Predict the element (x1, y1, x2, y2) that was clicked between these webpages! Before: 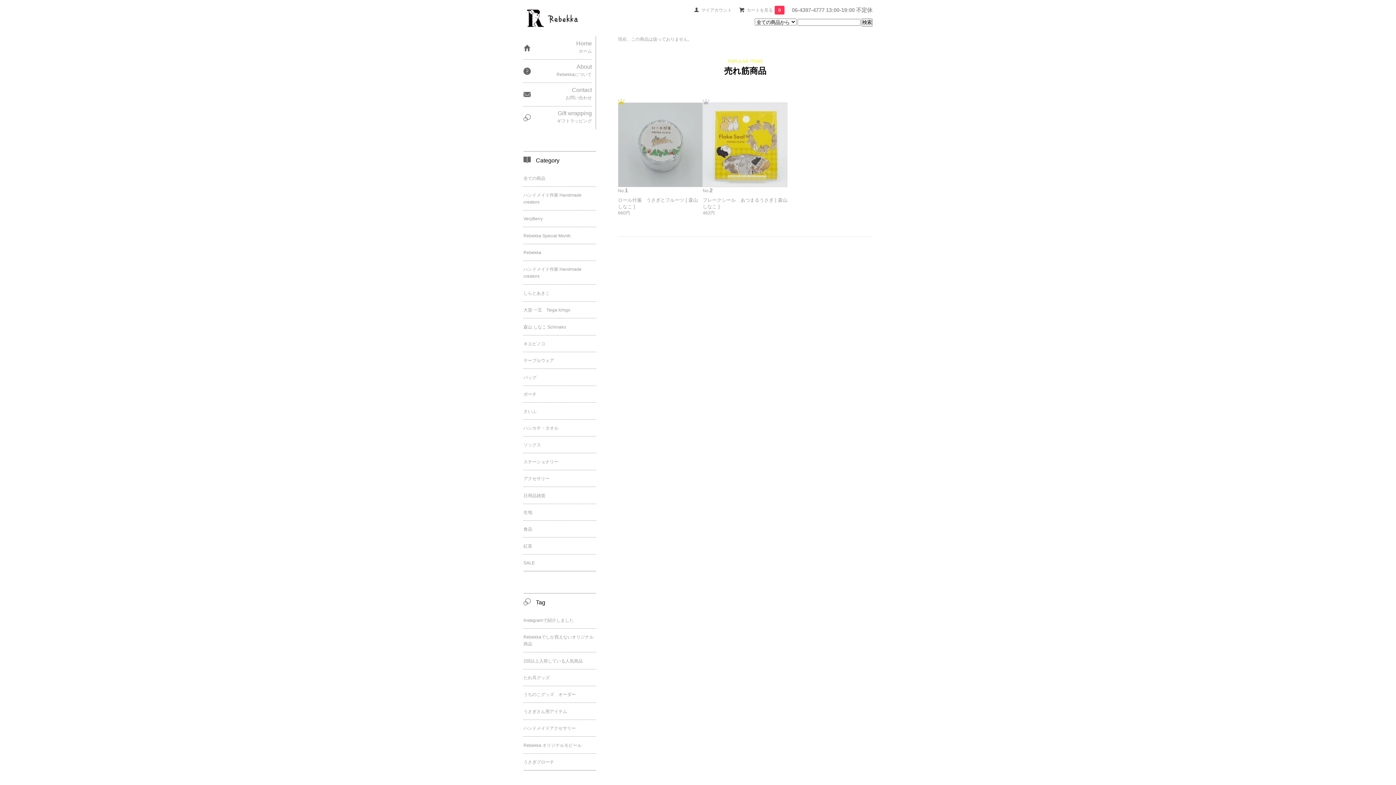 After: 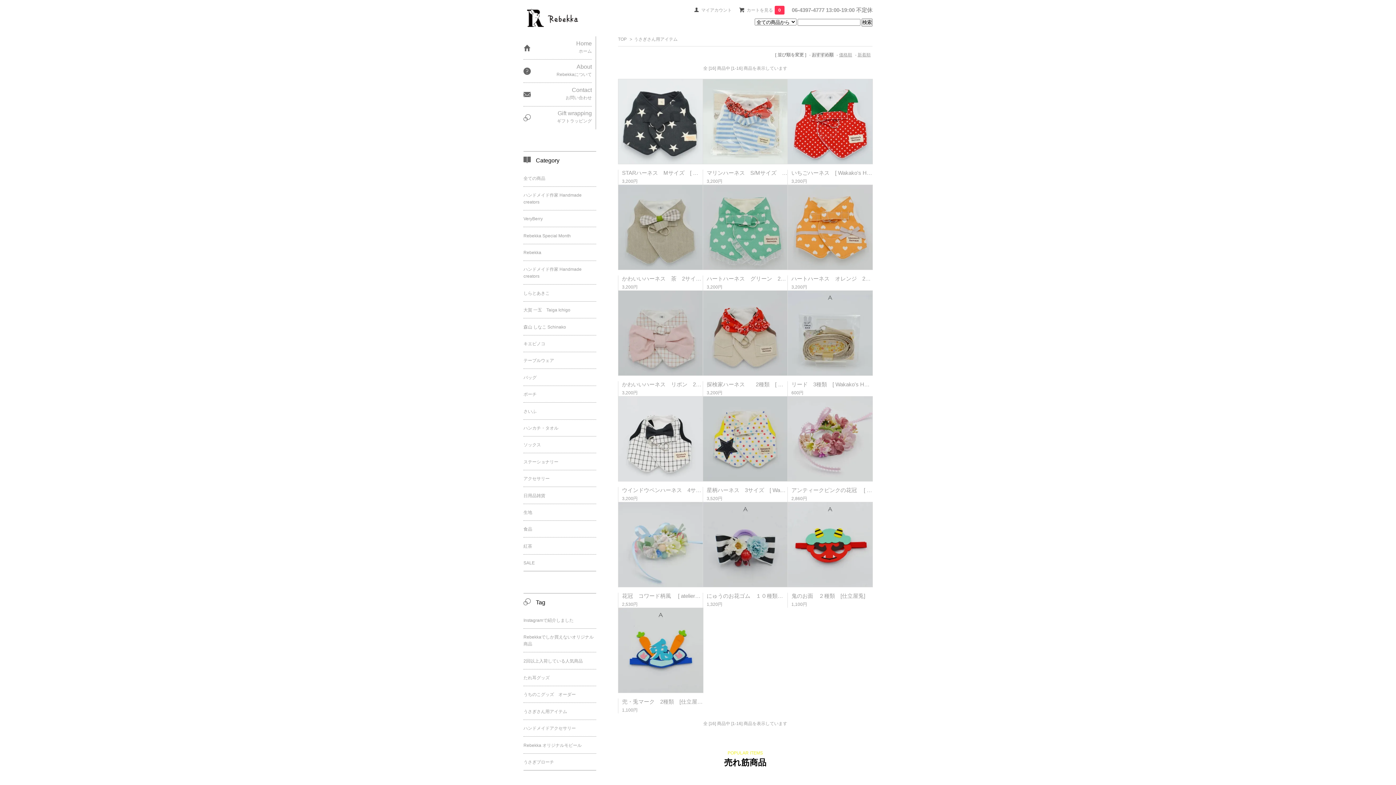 Action: bbox: (523, 703, 596, 719) label: うさぎさん用アイテム